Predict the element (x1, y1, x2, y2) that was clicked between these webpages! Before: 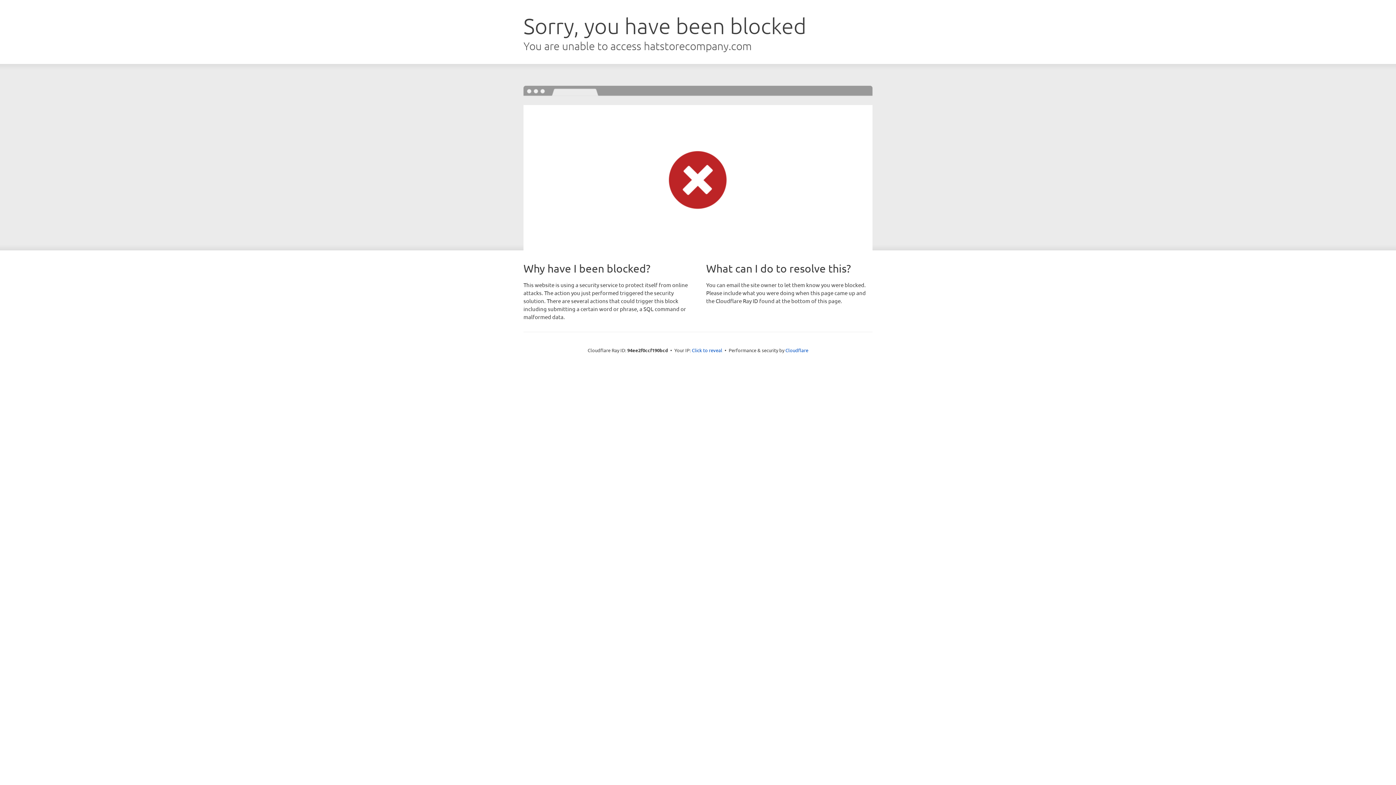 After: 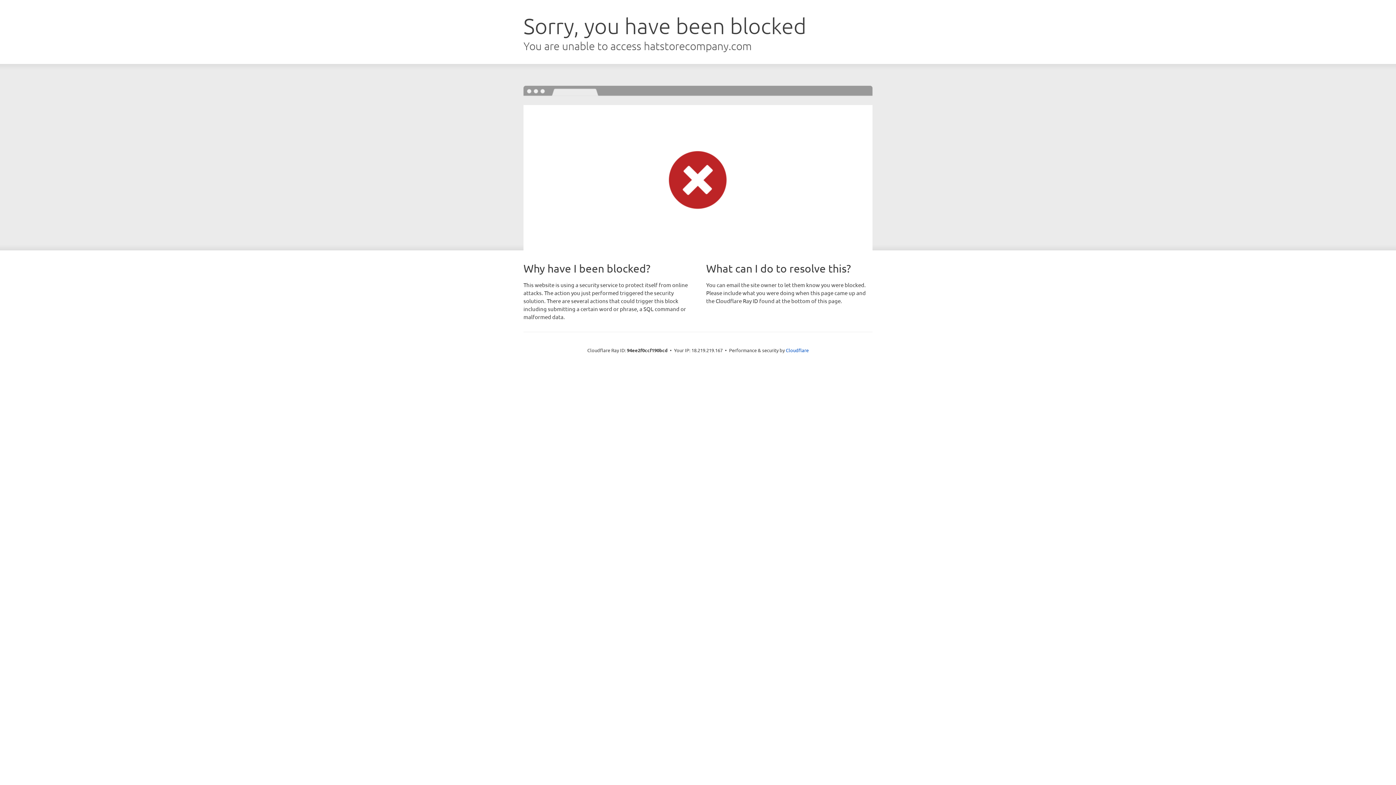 Action: bbox: (692, 346, 722, 353) label: Click to reveal